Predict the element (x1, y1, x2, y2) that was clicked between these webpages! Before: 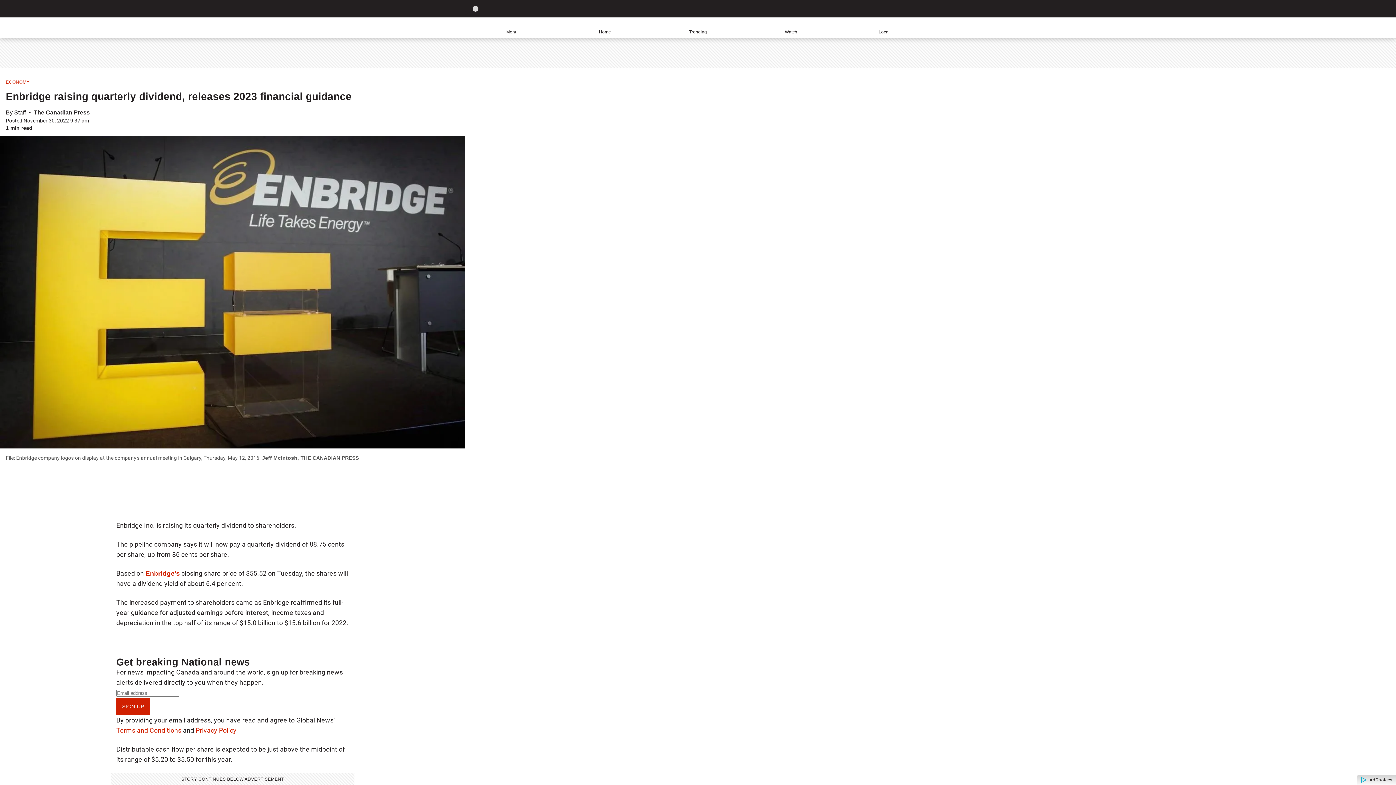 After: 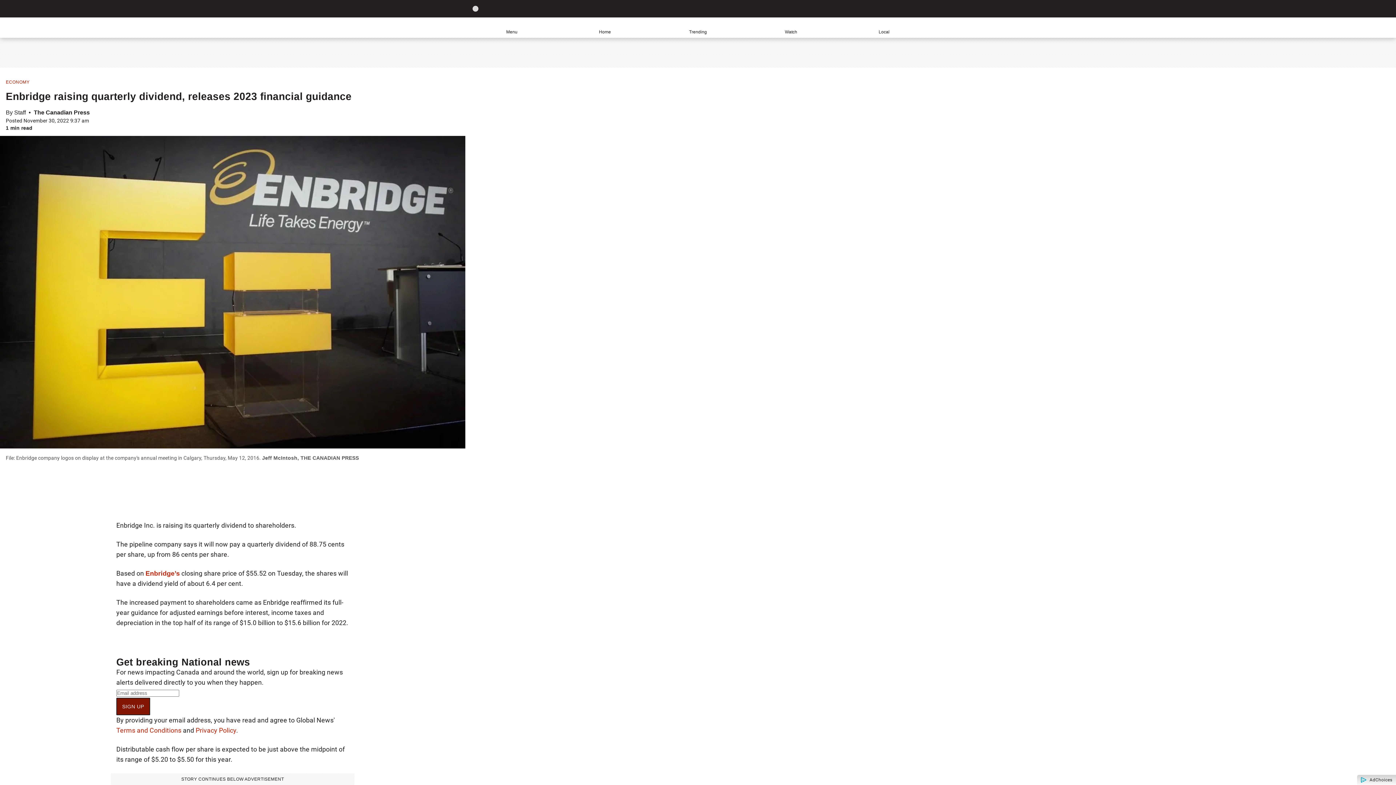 Action: bbox: (116, 698, 150, 715) label: SIGN UP